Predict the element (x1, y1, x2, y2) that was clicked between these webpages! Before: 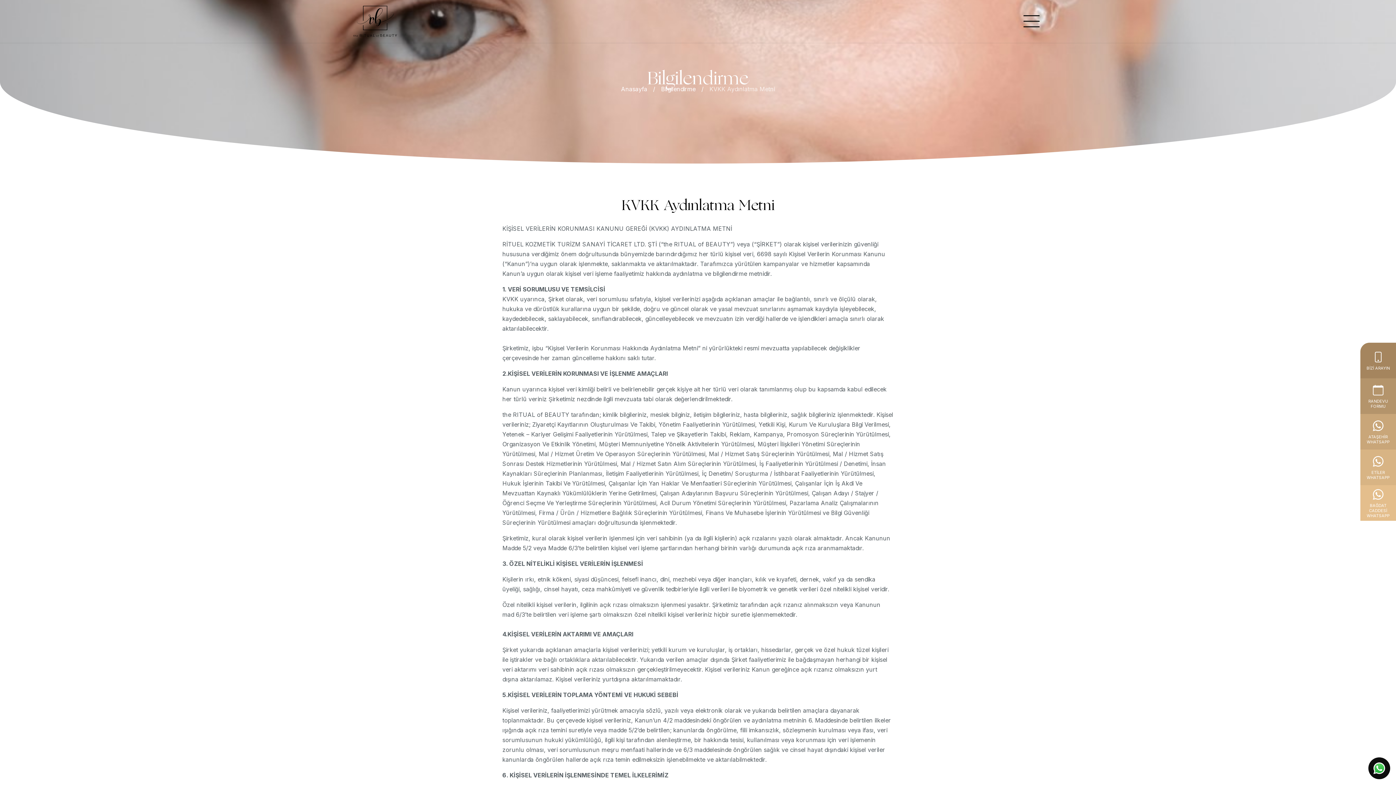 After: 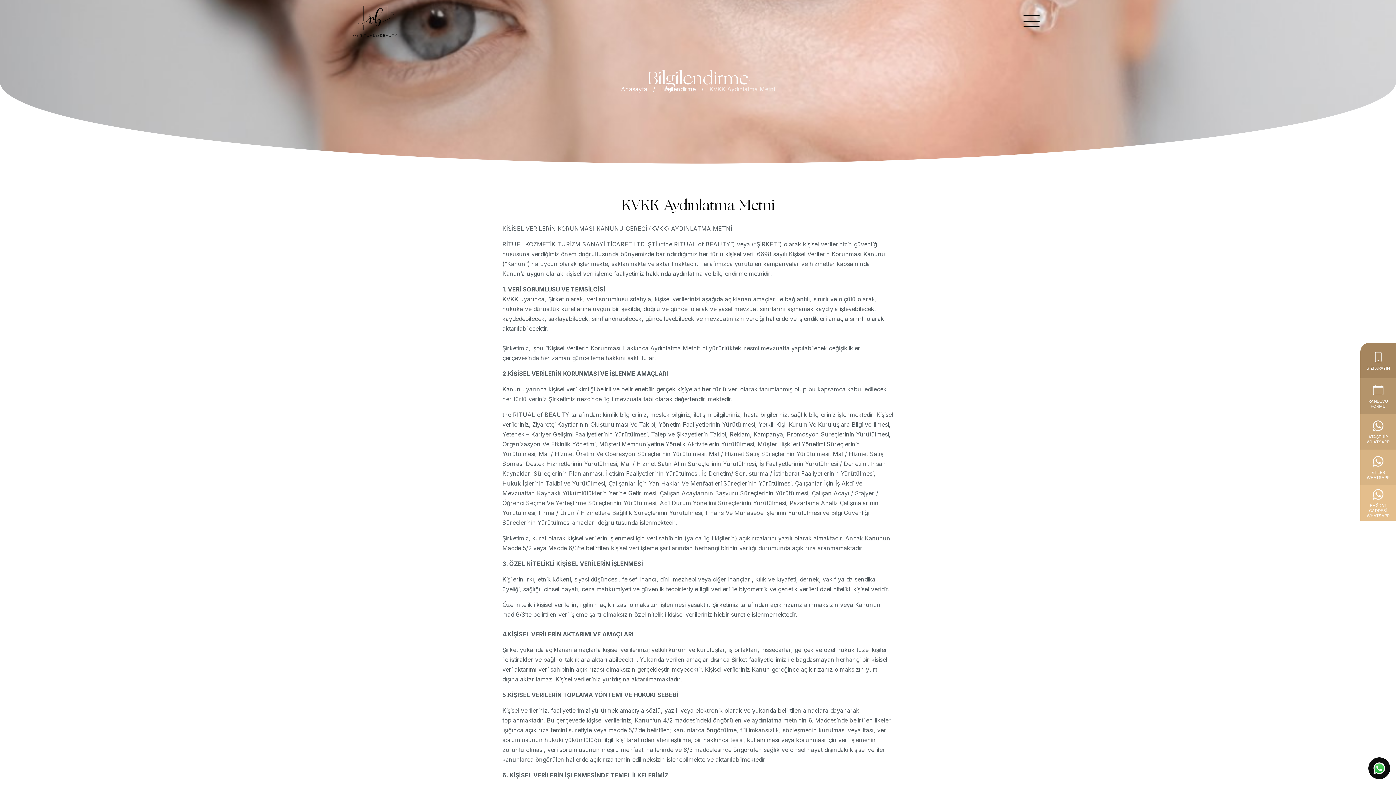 Action: bbox: (1360, 414, 1396, 449) label: ATAŞEHİR WHATSAPP